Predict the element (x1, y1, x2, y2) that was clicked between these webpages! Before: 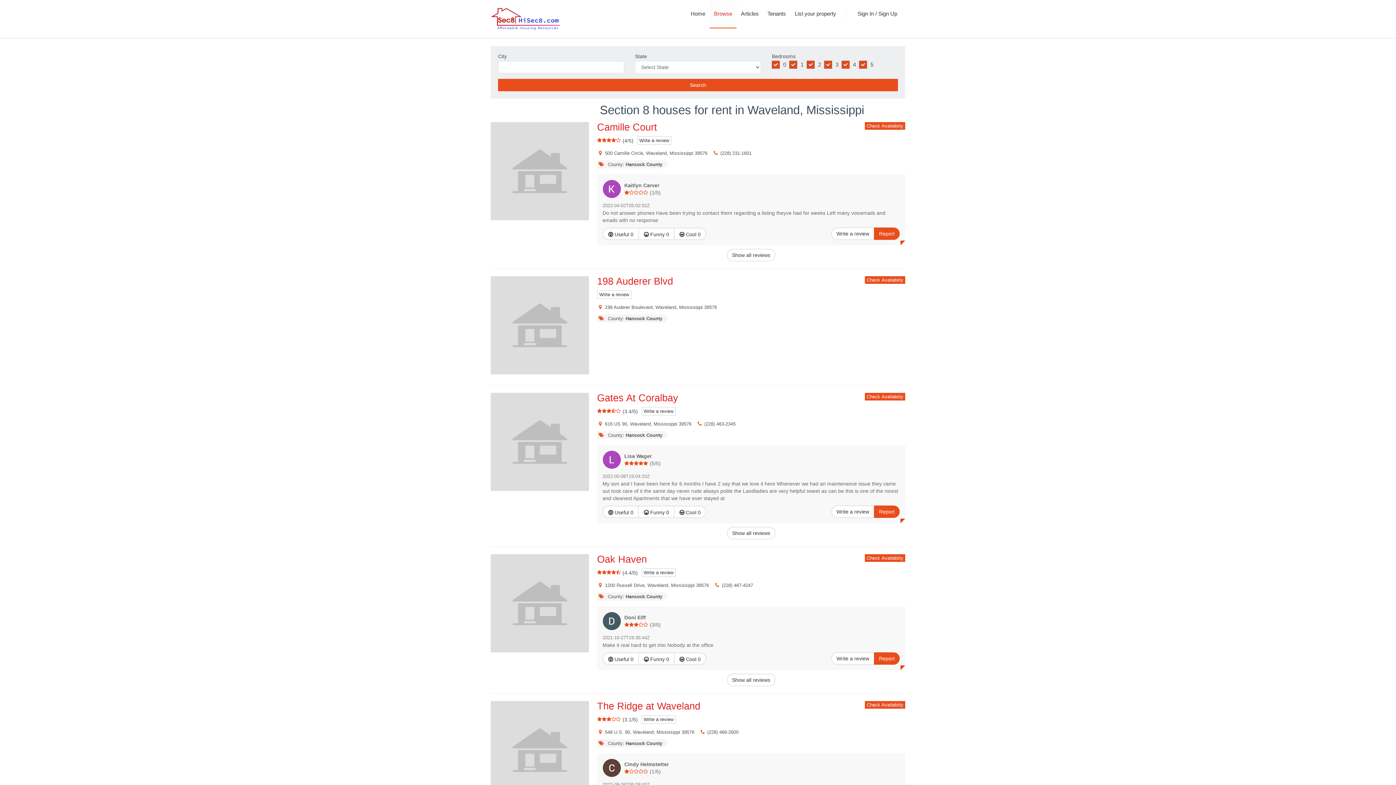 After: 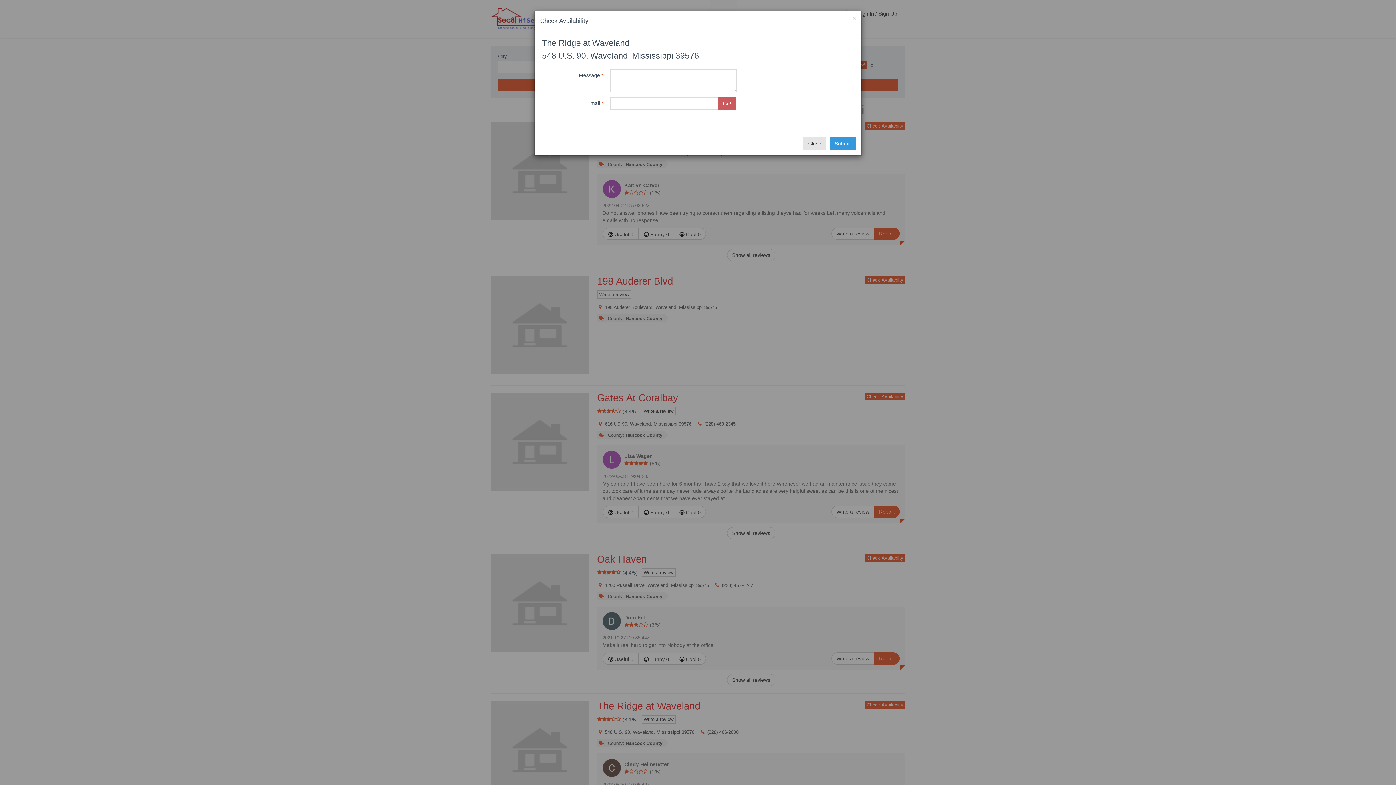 Action: bbox: (865, 701, 905, 709) label: Check Availabiity